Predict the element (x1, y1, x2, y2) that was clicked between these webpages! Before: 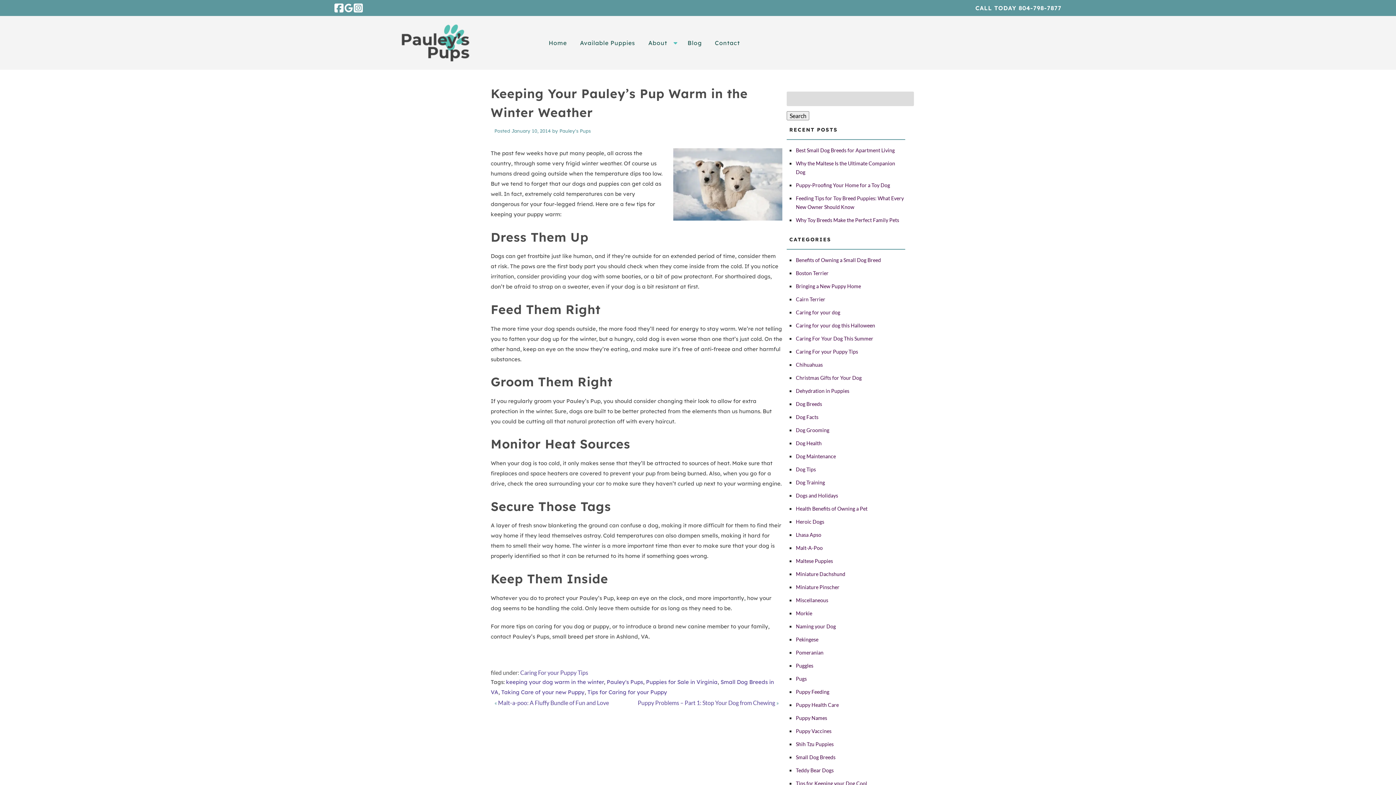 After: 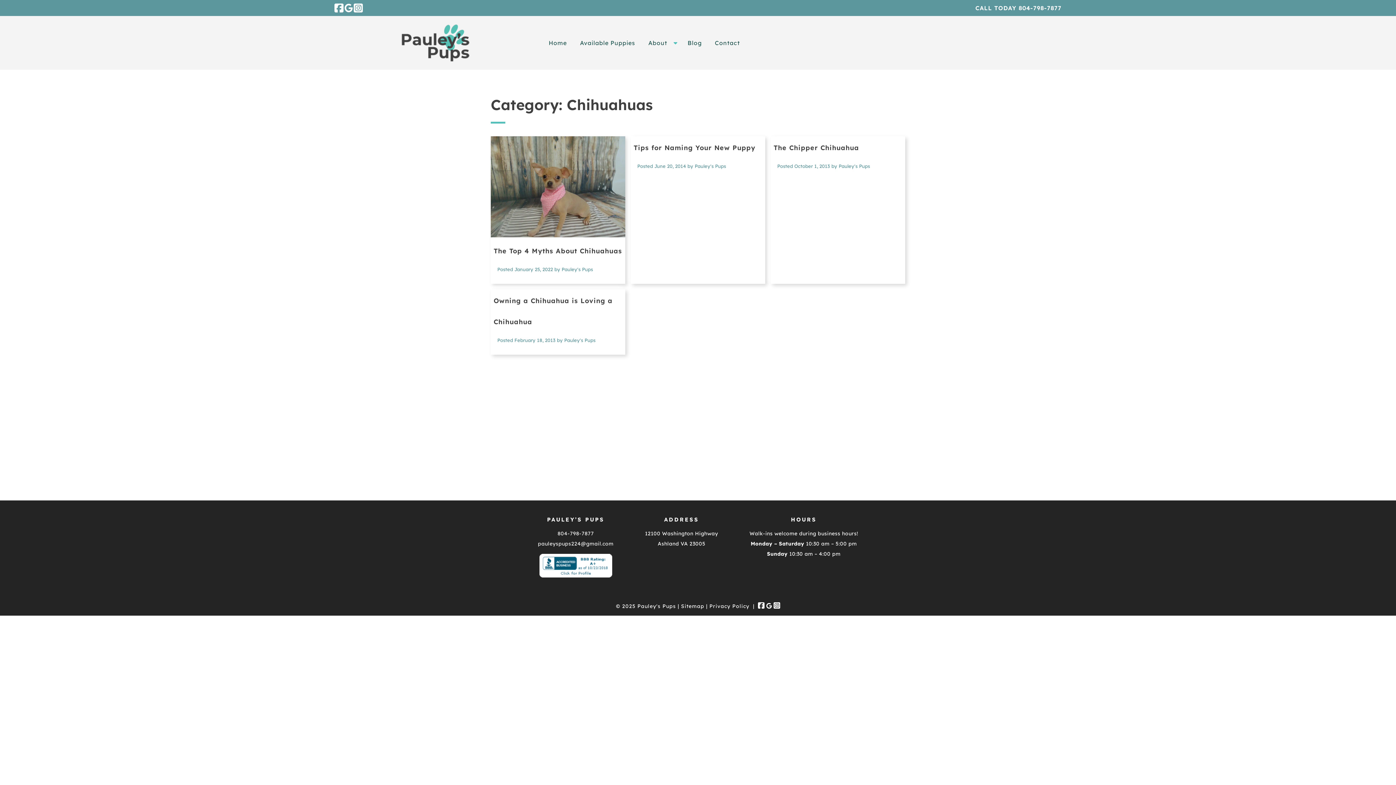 Action: label: Chihuahuas bbox: (796, 361, 823, 368)